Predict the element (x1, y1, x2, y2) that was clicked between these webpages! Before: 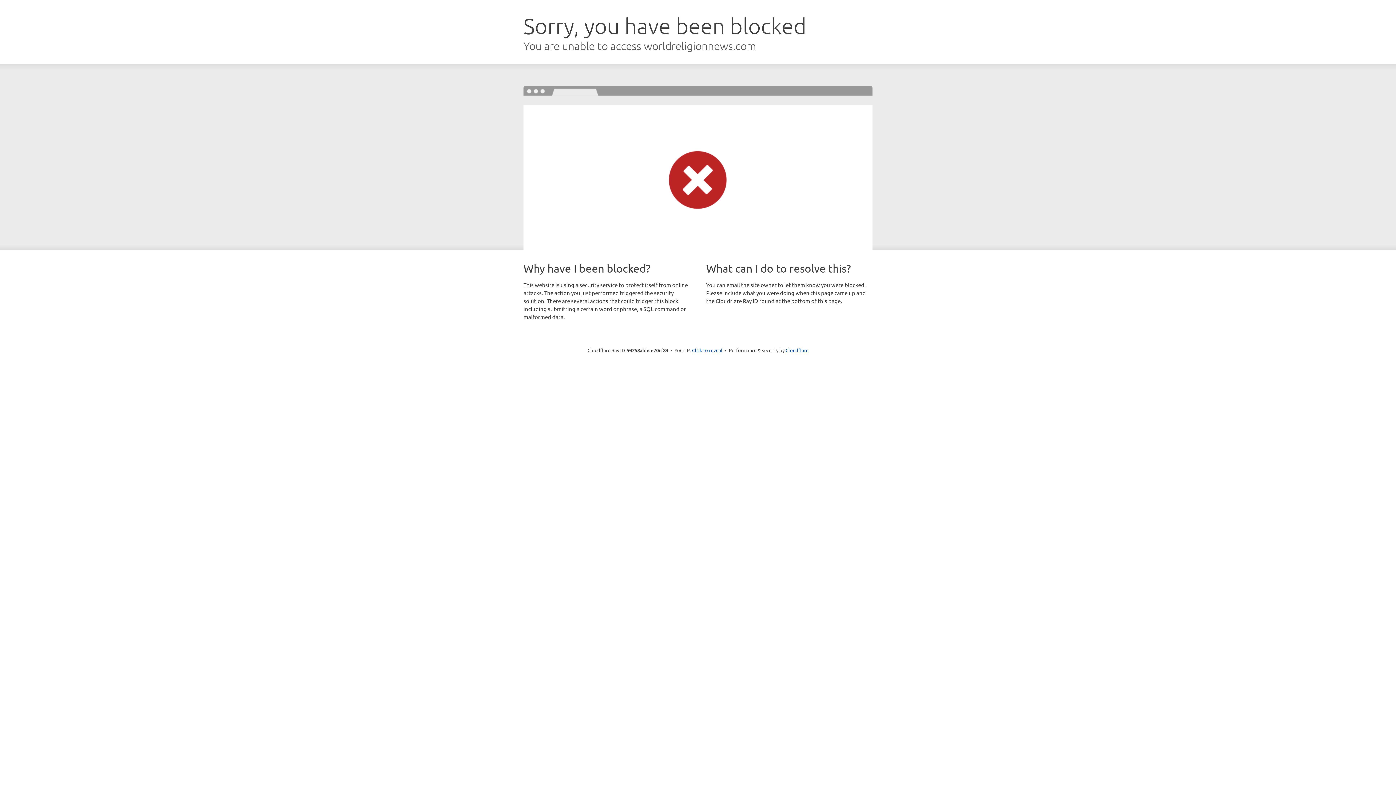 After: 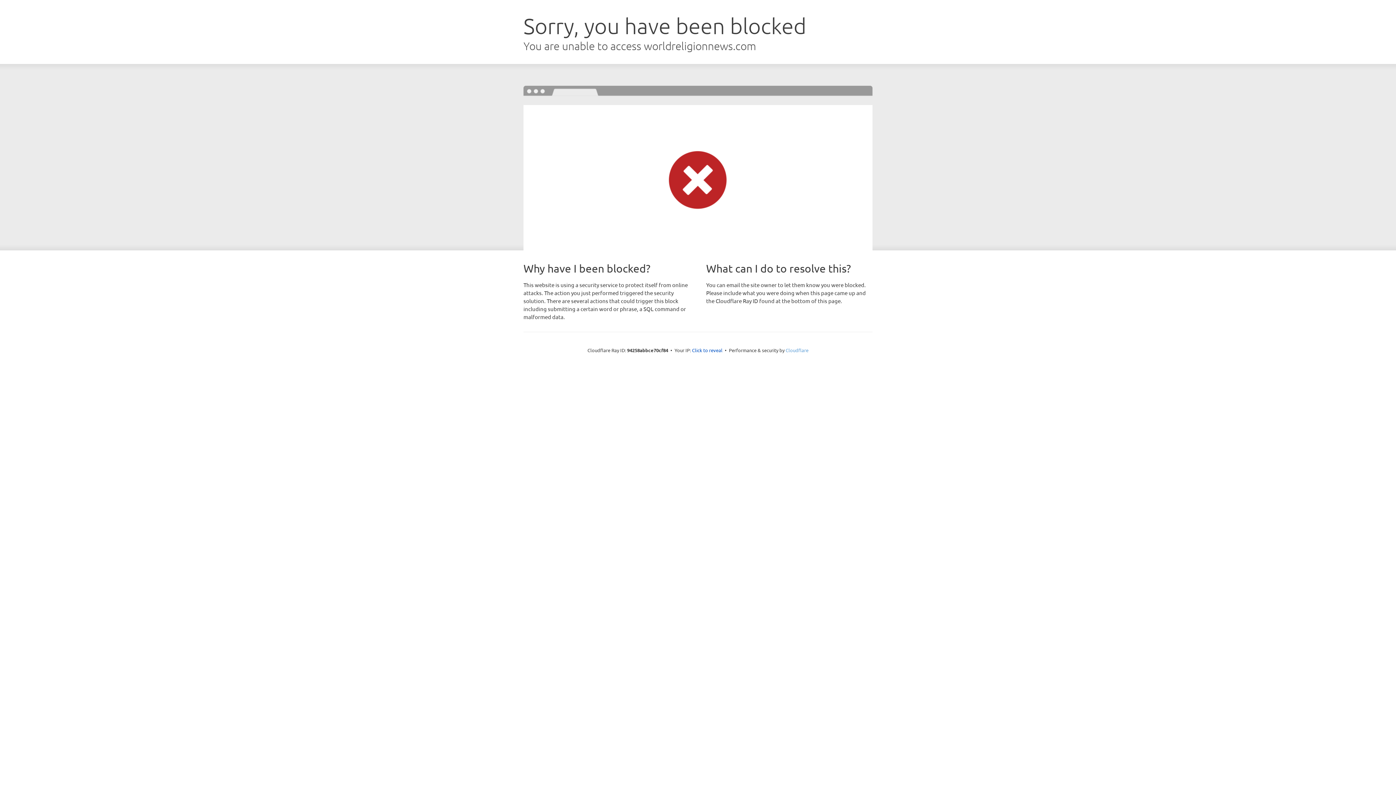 Action: bbox: (785, 347, 808, 353) label: Cloudflare